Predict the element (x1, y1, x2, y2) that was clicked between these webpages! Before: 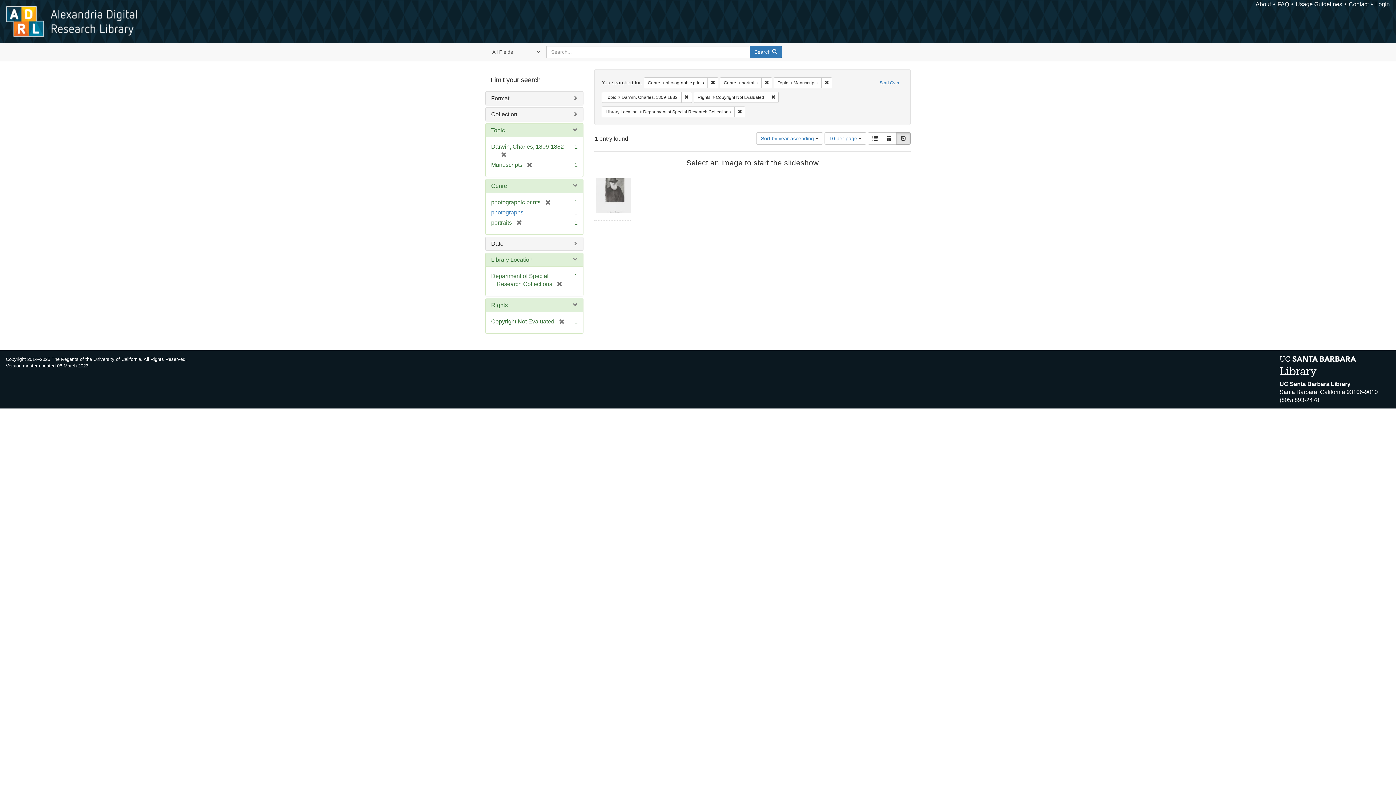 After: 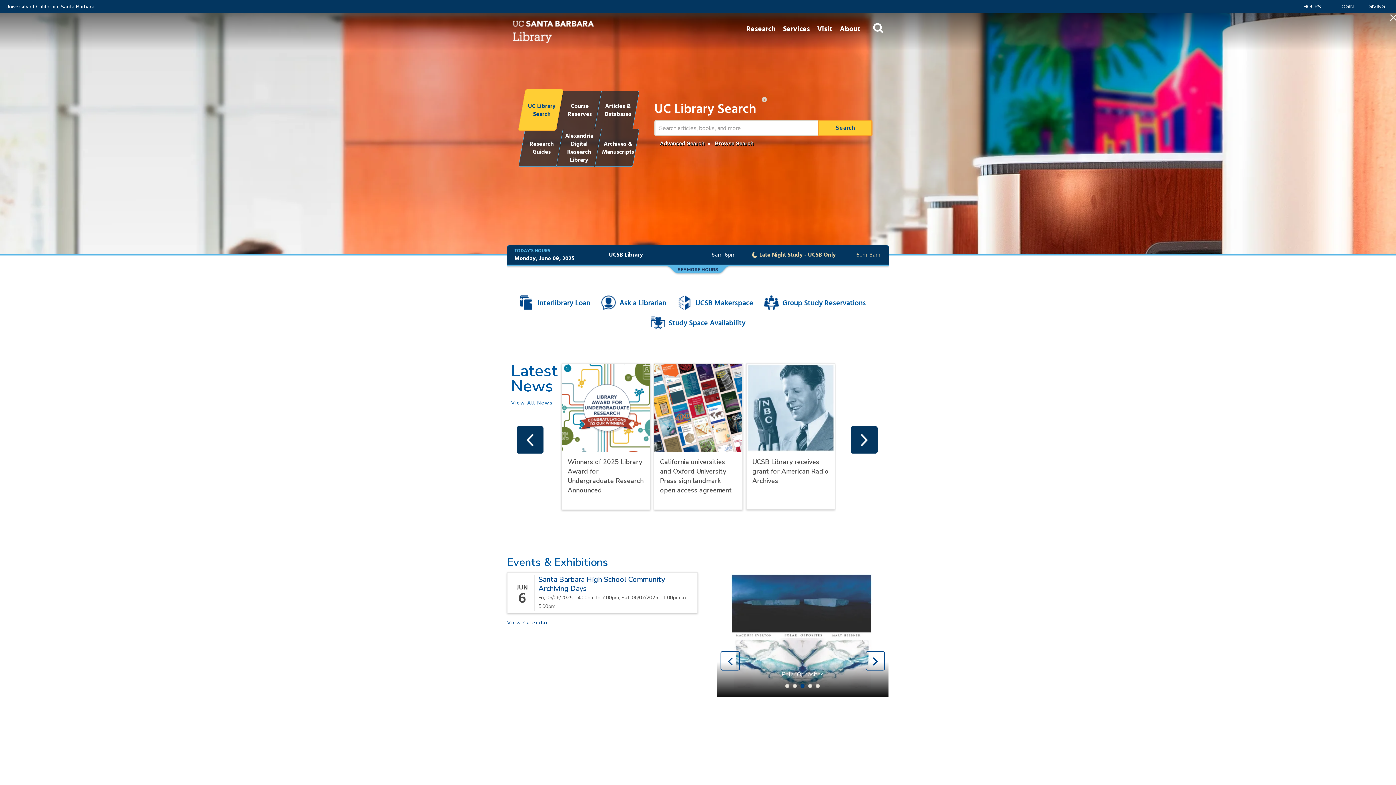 Action: bbox: (1280, 363, 1356, 369)